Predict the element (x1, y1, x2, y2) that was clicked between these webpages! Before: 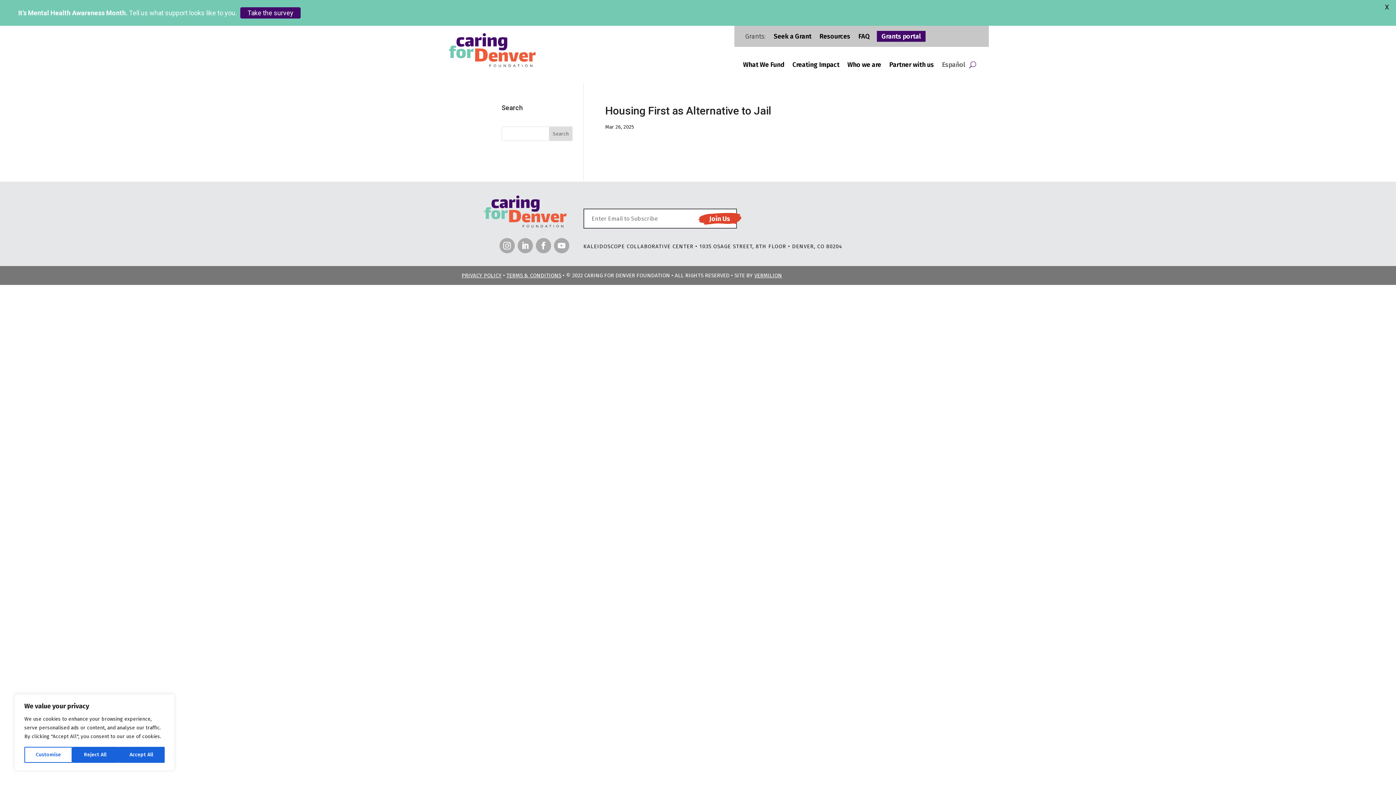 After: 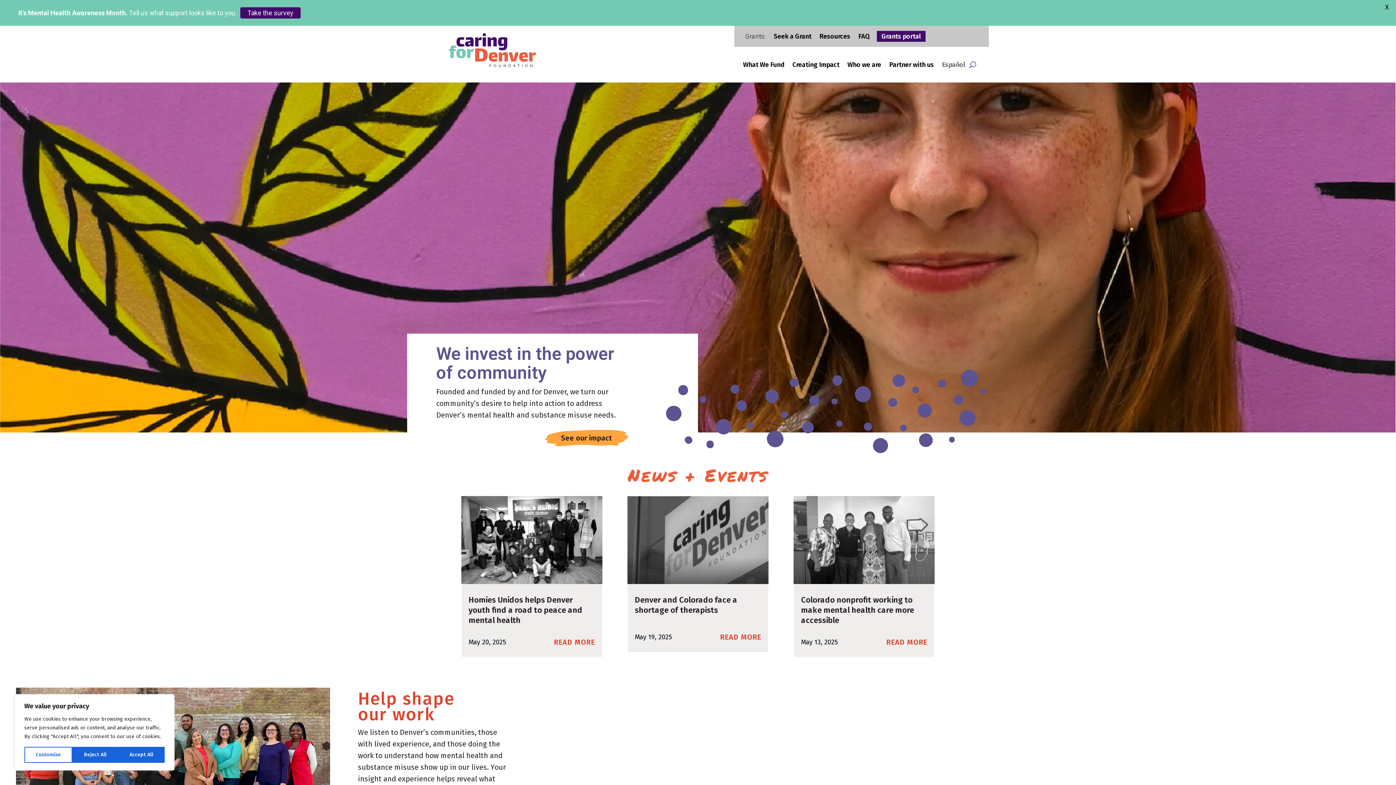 Action: bbox: (421, 30, 563, 70)